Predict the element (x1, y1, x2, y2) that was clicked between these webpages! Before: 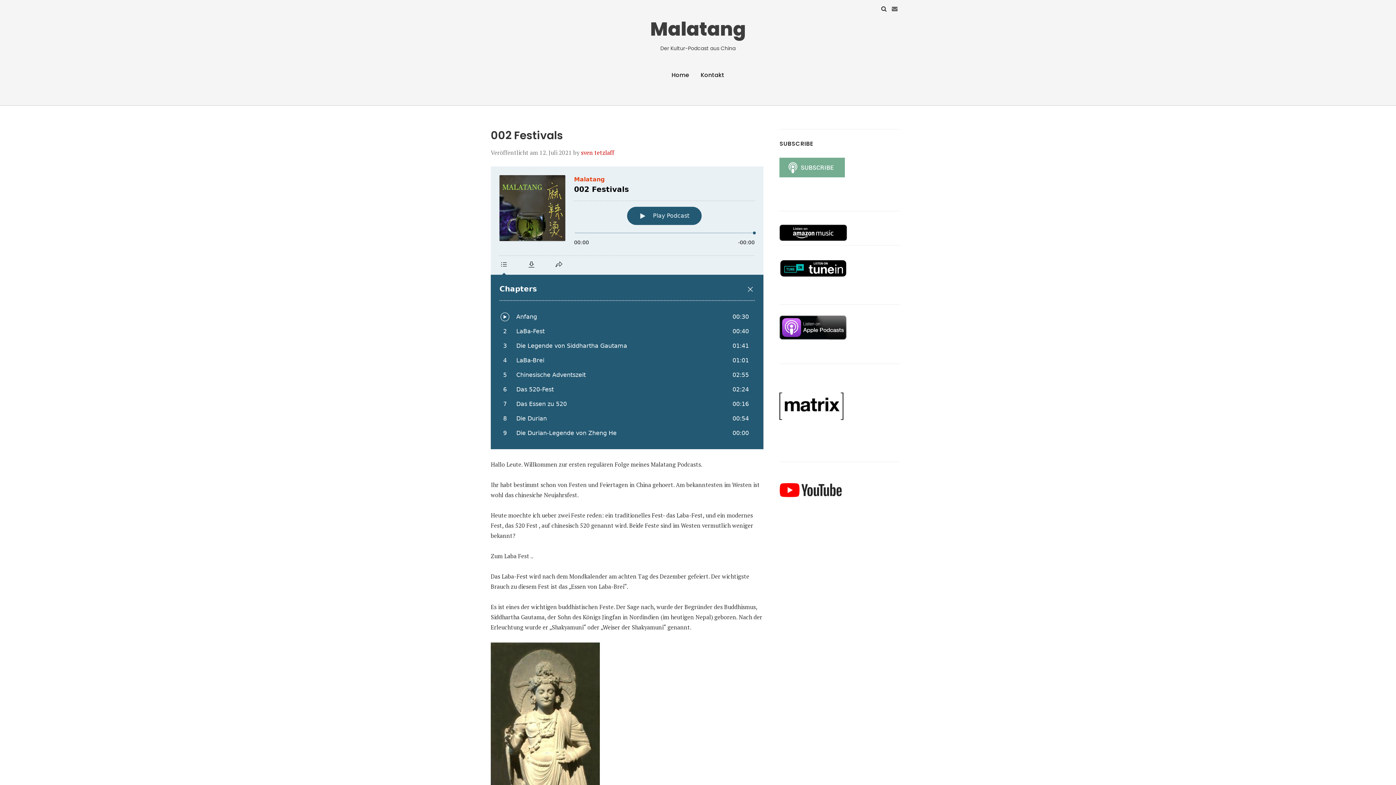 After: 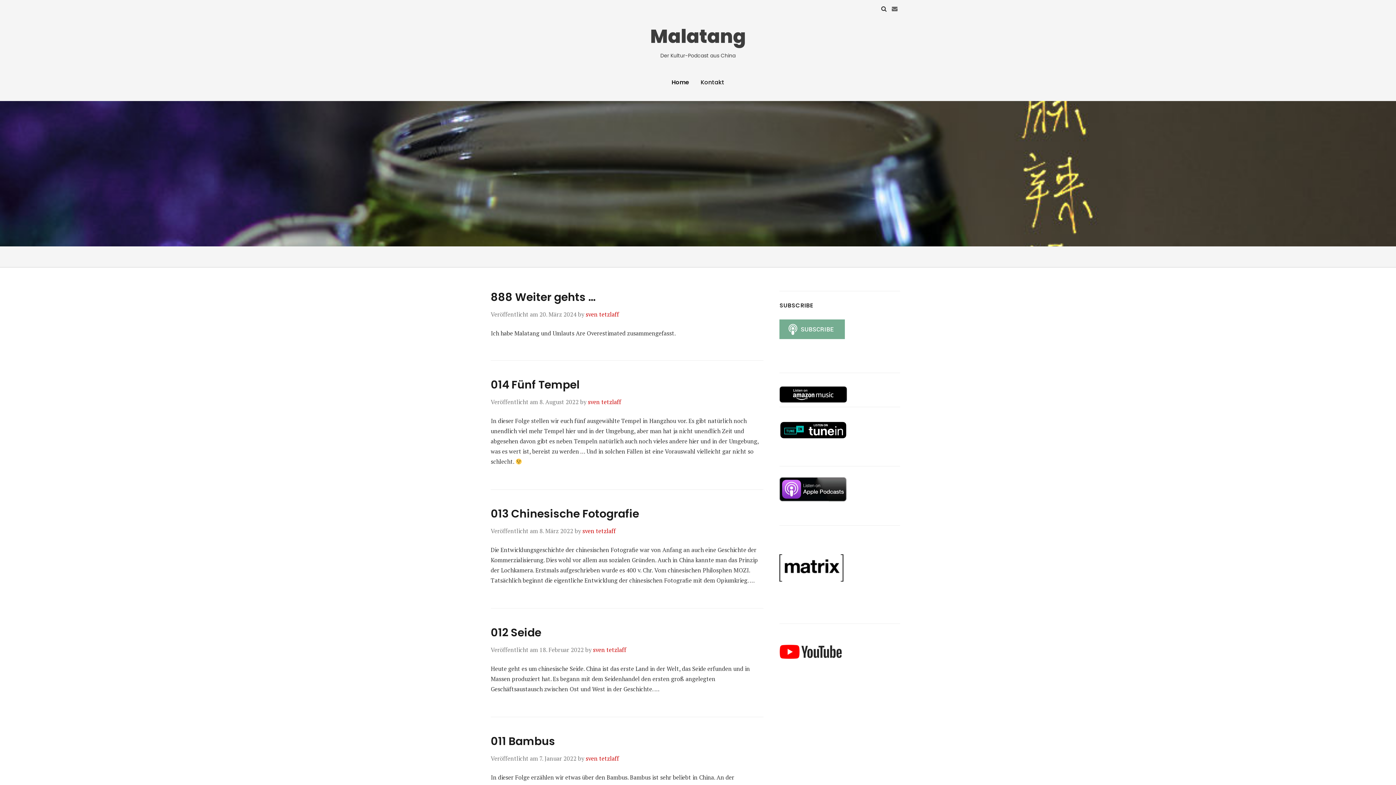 Action: label: Home bbox: (666, 67, 694, 82)